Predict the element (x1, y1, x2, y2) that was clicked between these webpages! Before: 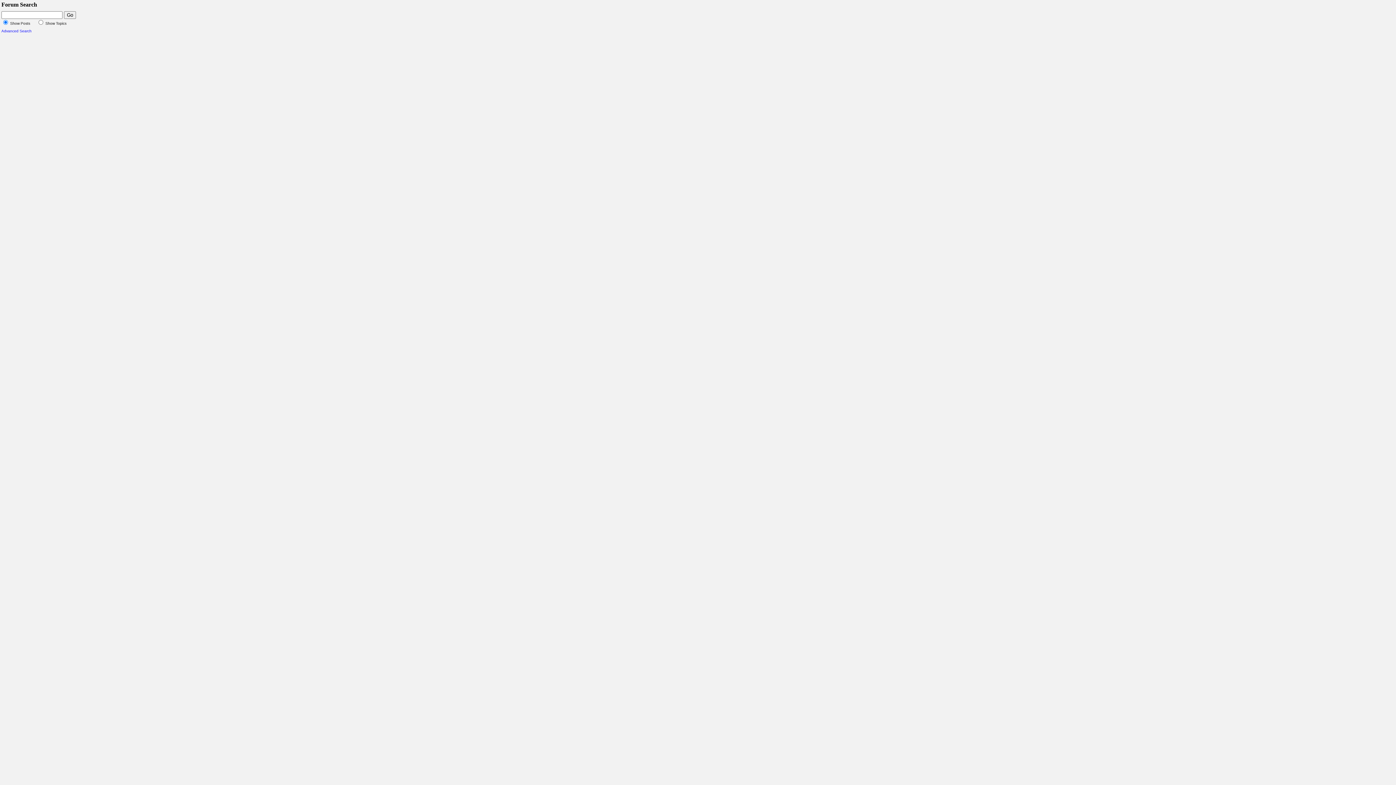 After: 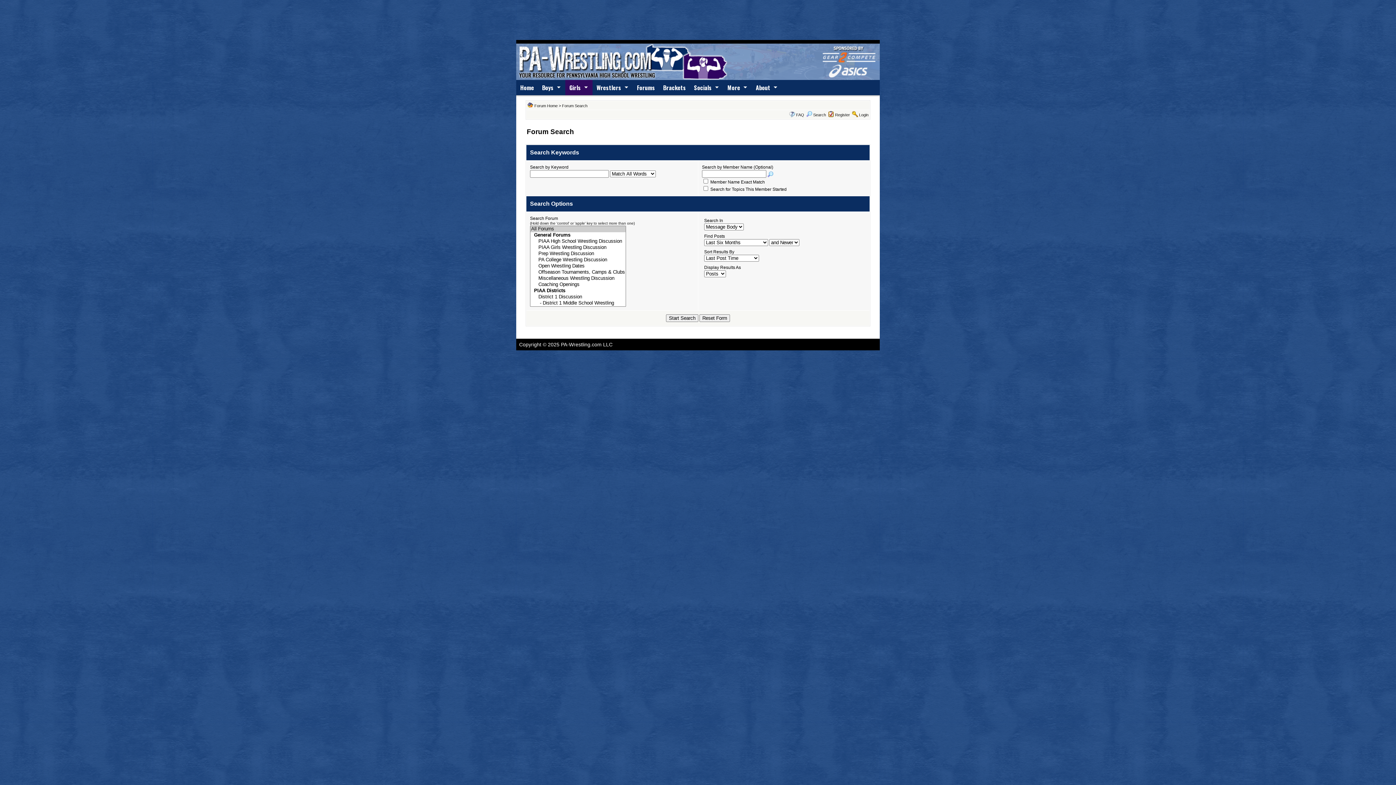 Action: label: Advanced Search bbox: (1, 29, 31, 33)